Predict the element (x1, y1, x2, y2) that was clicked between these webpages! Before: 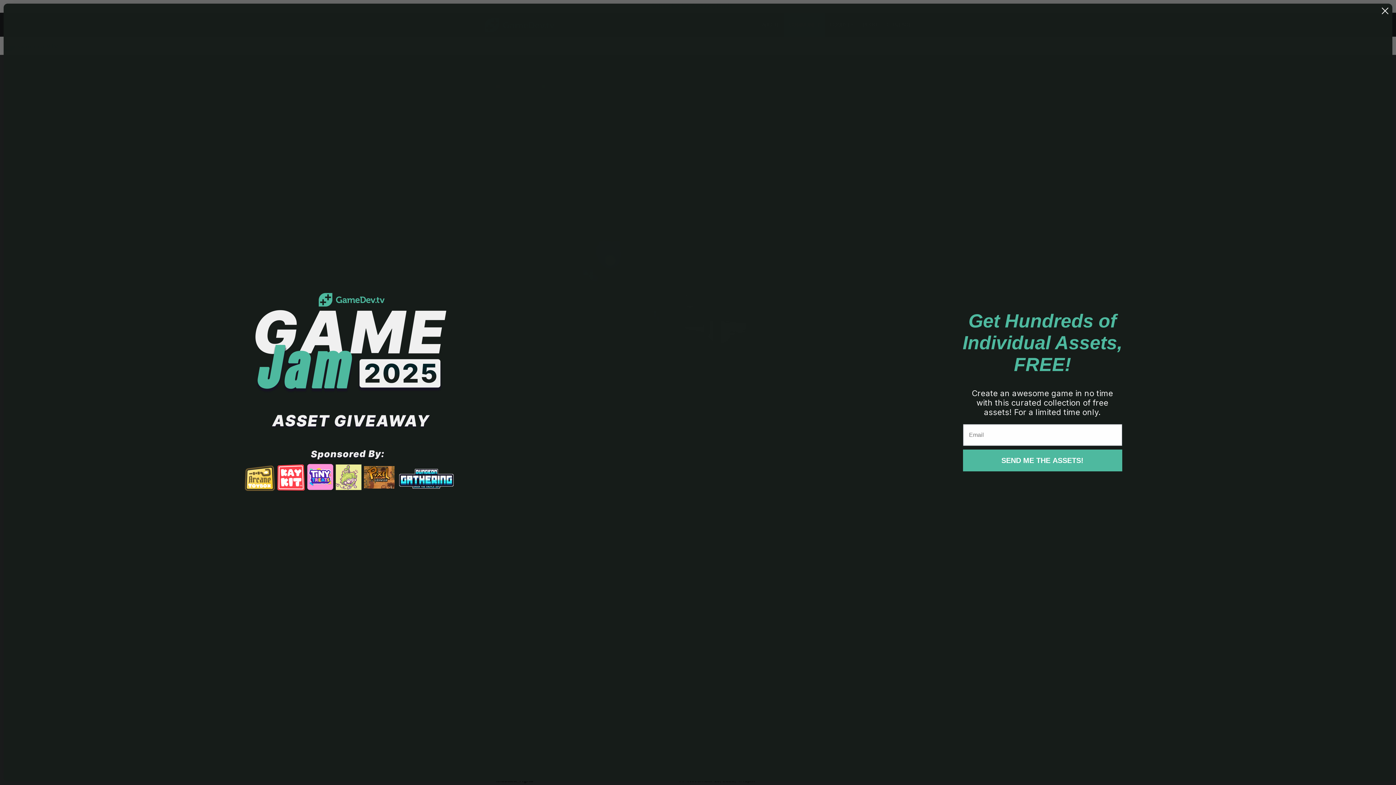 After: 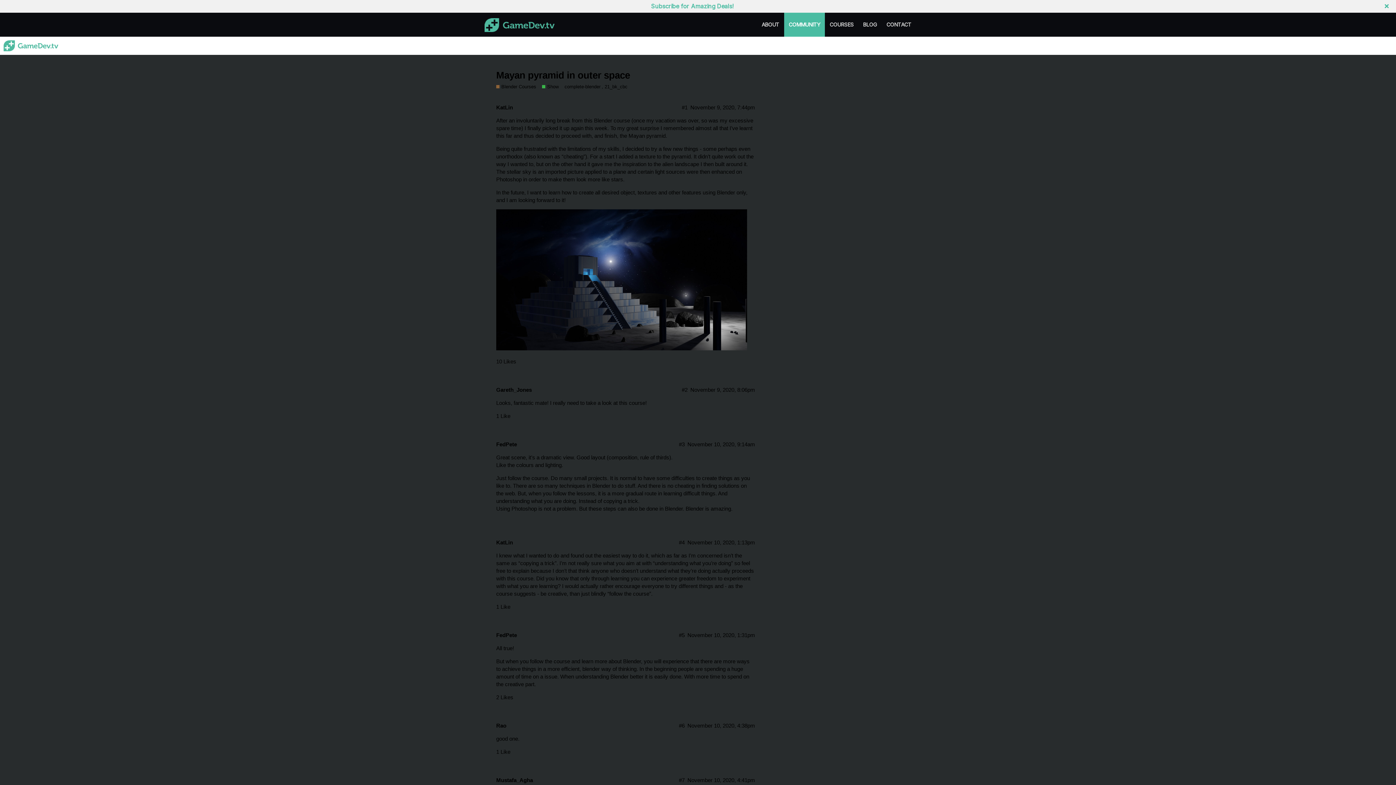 Action: bbox: (1378, 3, 1392, 18) label: Close dialog